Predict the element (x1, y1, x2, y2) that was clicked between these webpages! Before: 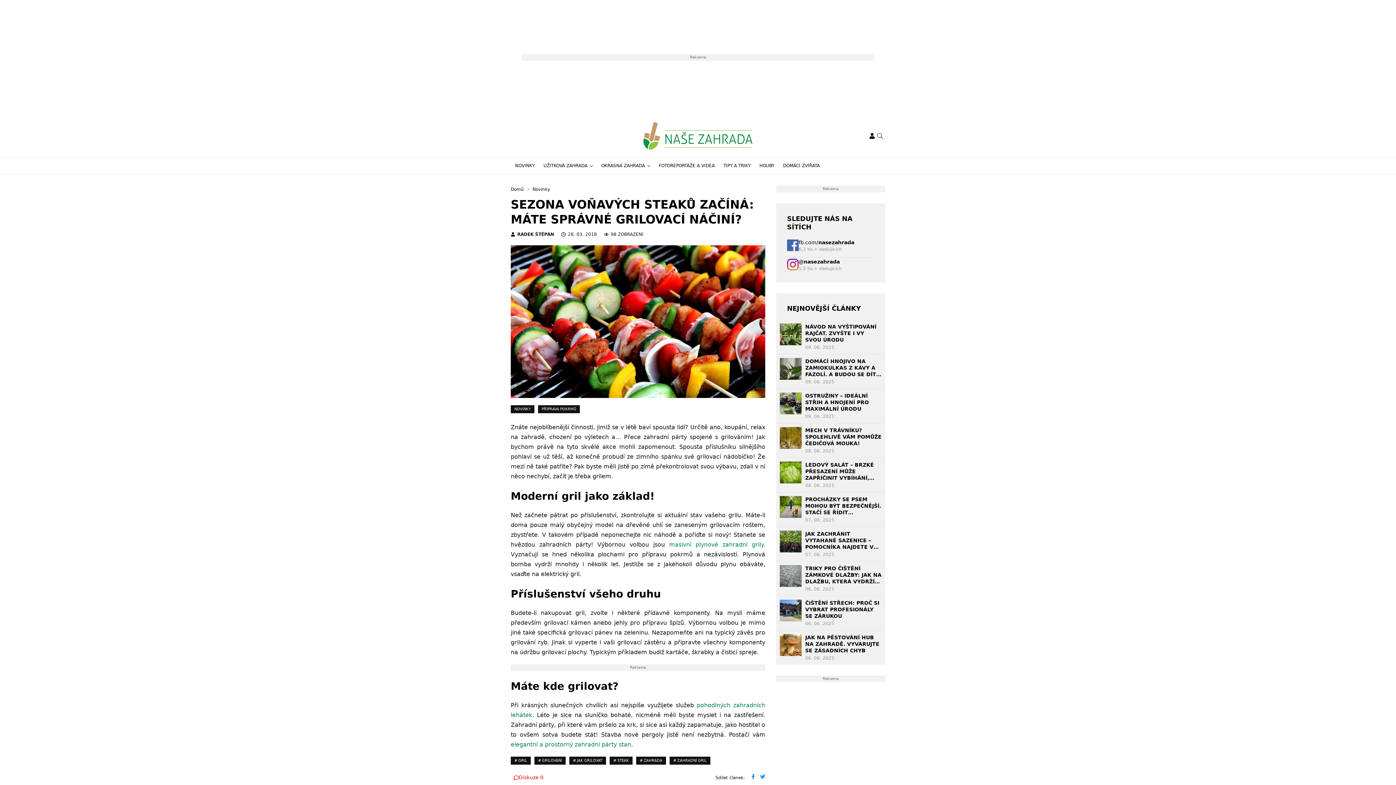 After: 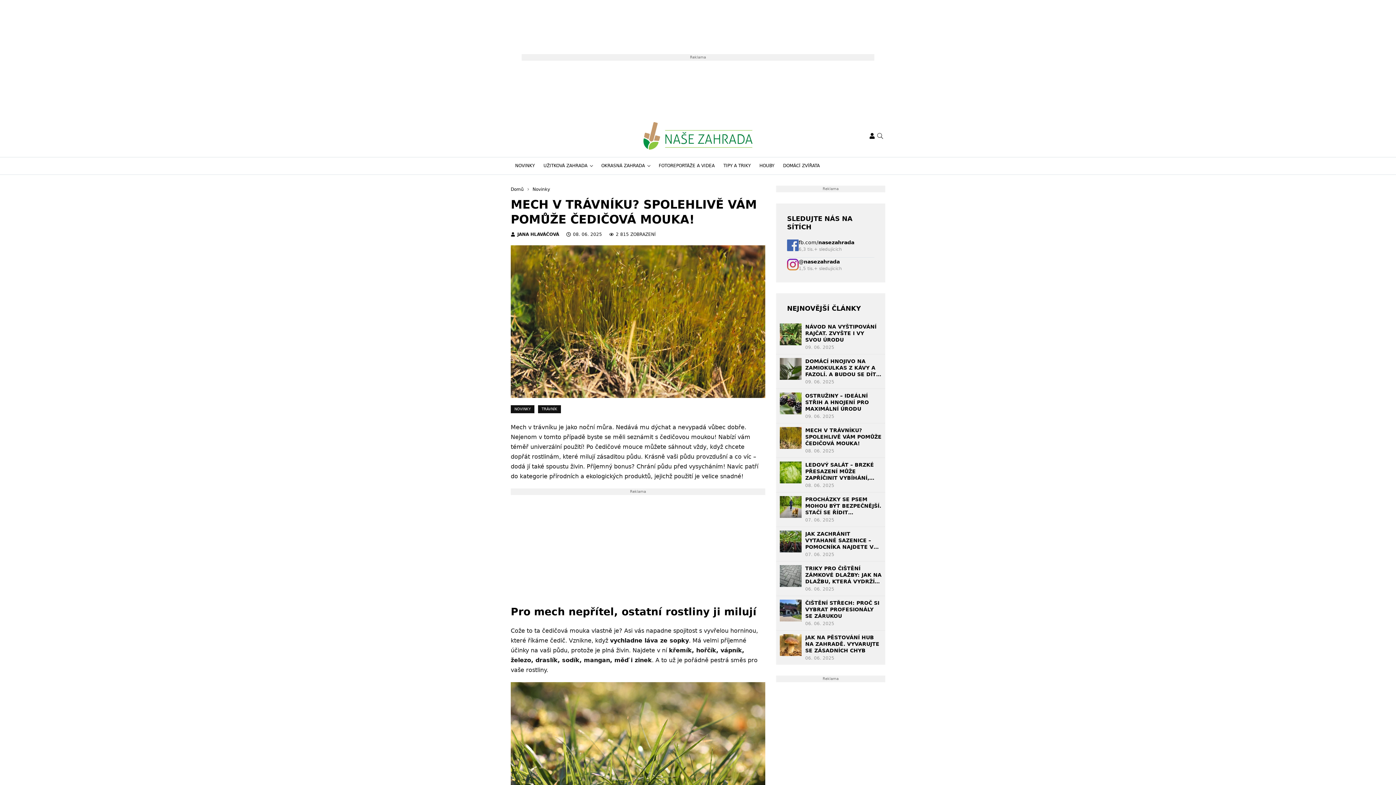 Action: bbox: (780, 427, 801, 449)